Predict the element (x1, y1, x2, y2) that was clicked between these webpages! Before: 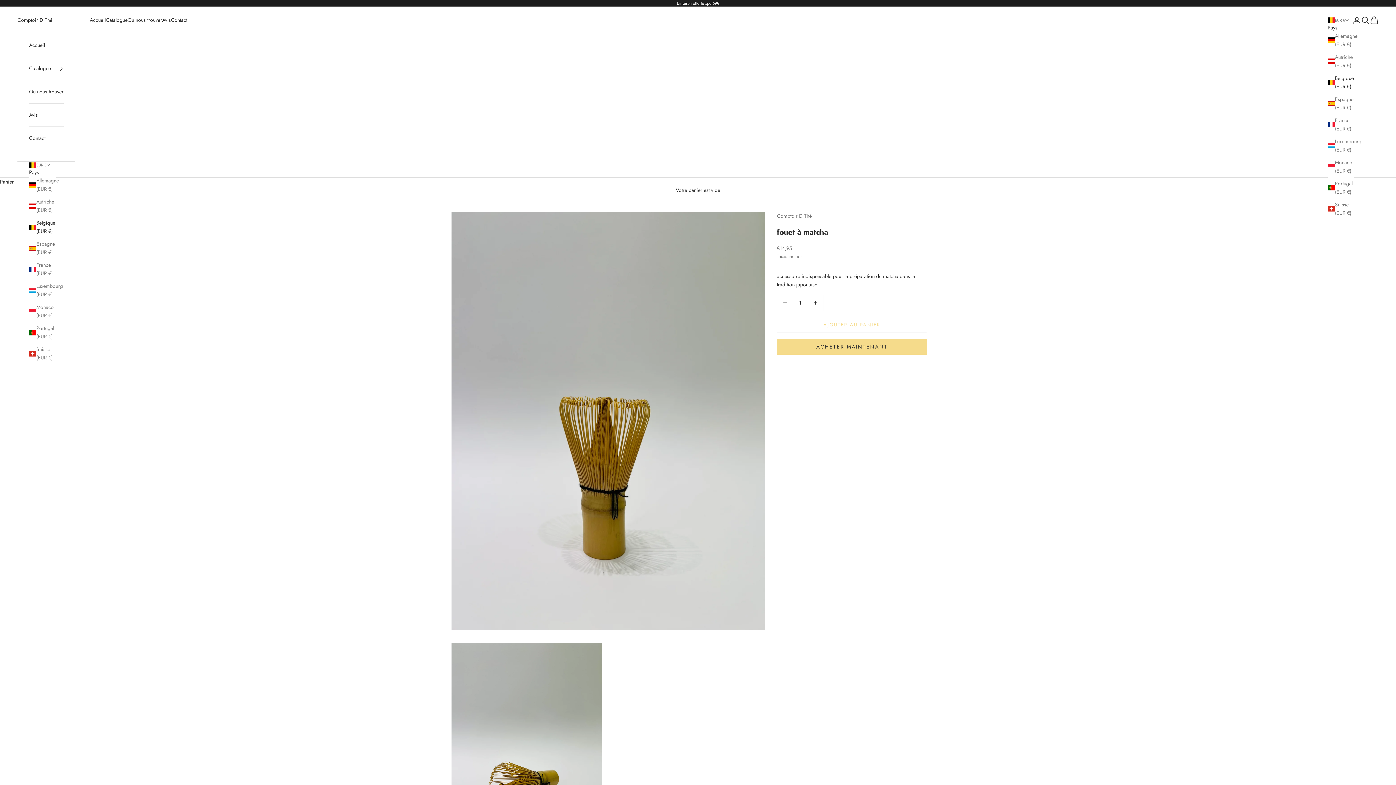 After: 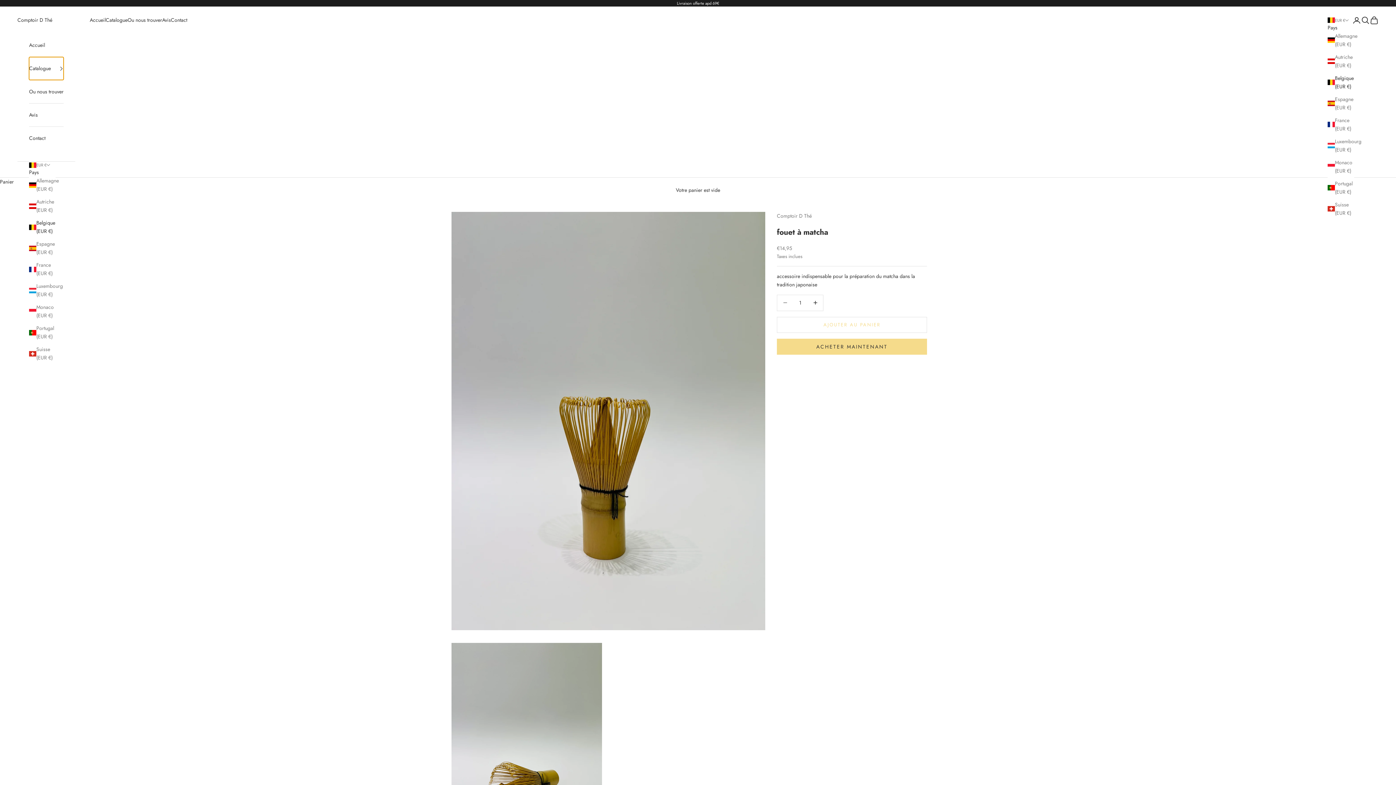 Action: bbox: (29, 57, 63, 80) label: Catalogue